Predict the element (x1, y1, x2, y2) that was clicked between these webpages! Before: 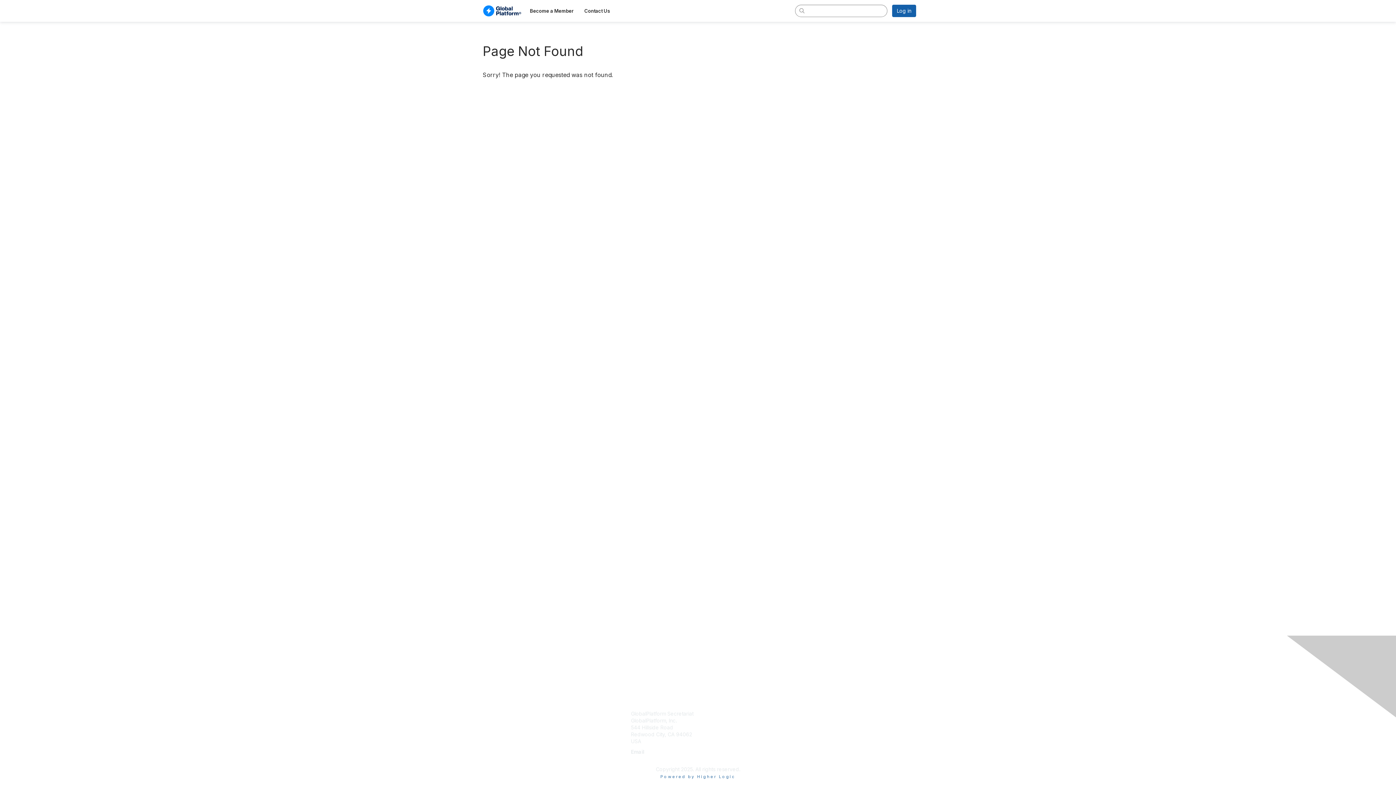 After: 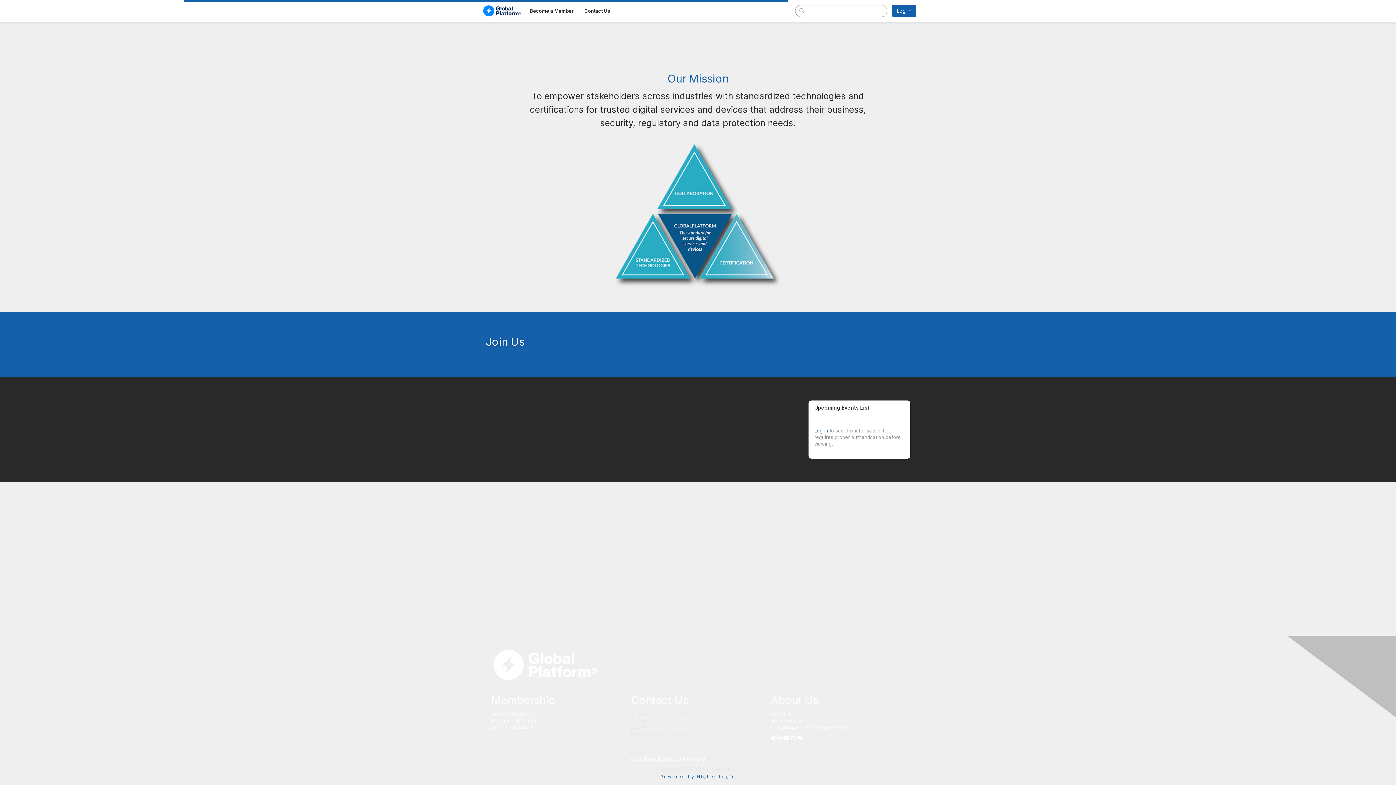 Action: bbox: (482, 7, 522, 13)